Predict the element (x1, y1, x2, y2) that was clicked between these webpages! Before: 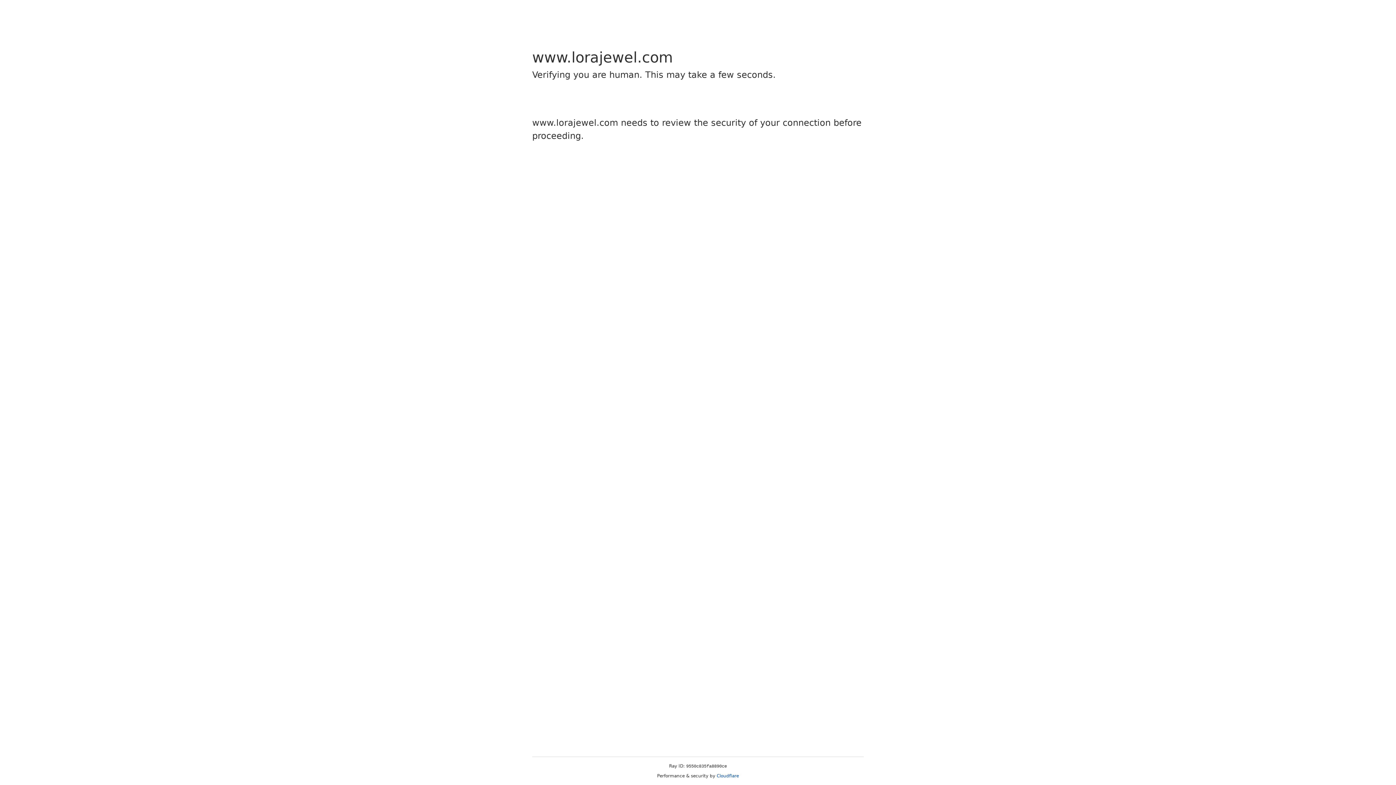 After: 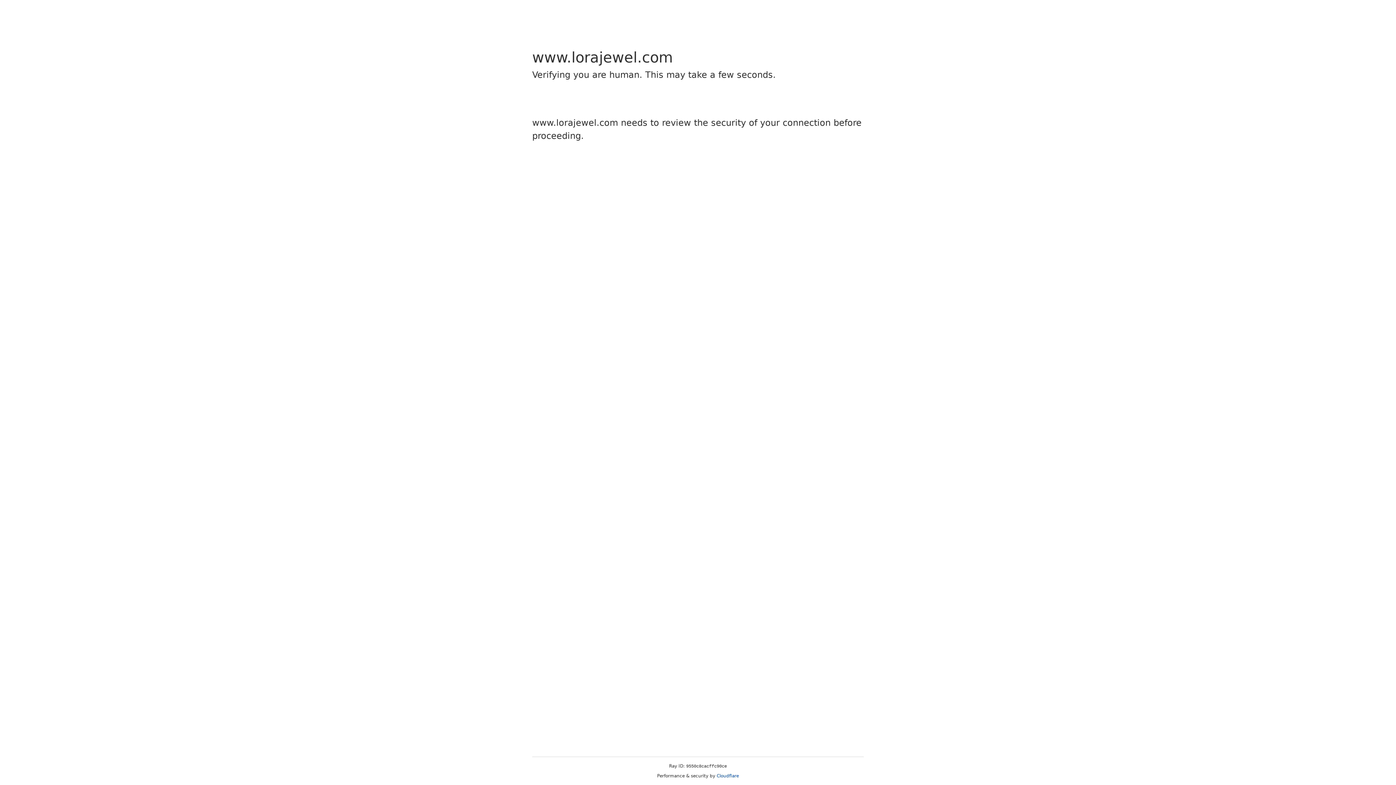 Action: bbox: (716, 773, 739, 778) label: Cloudflare